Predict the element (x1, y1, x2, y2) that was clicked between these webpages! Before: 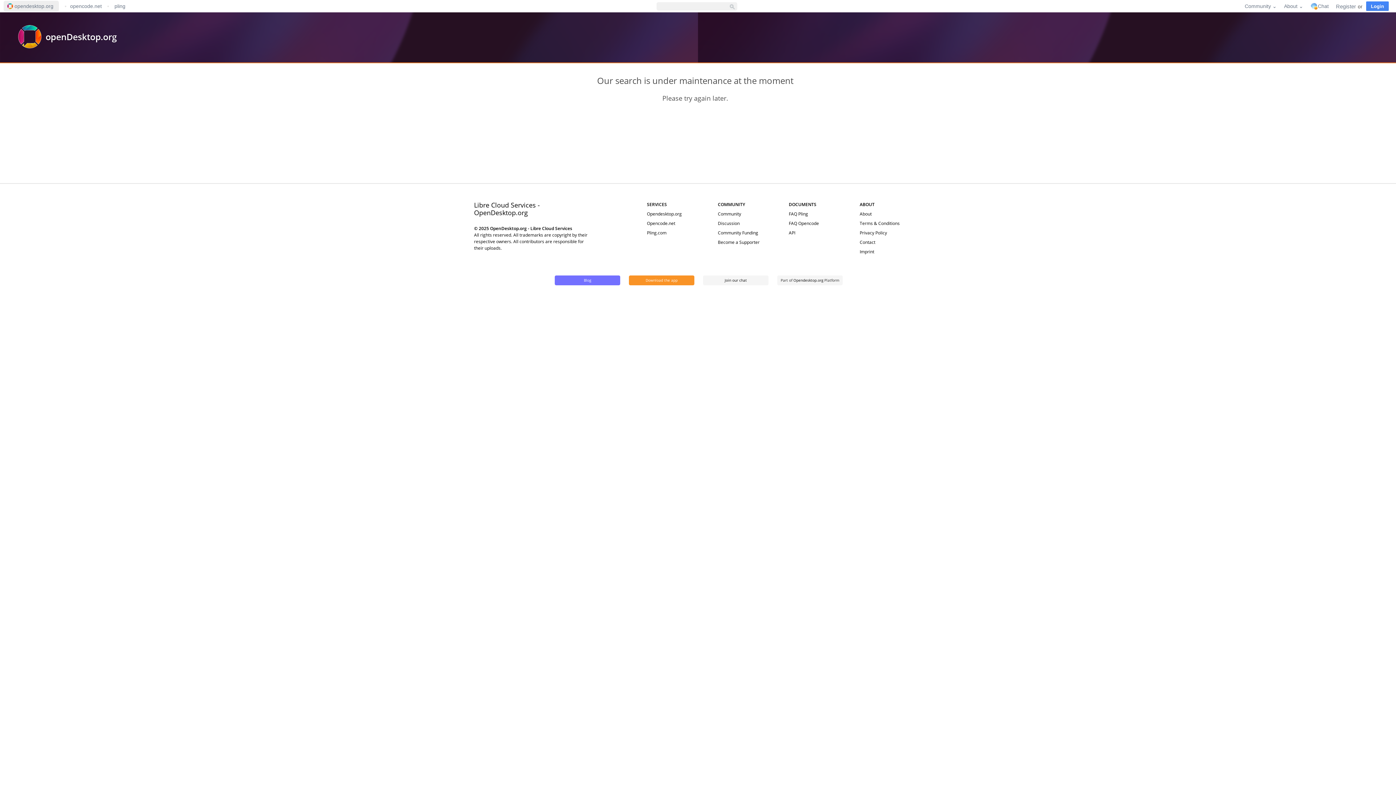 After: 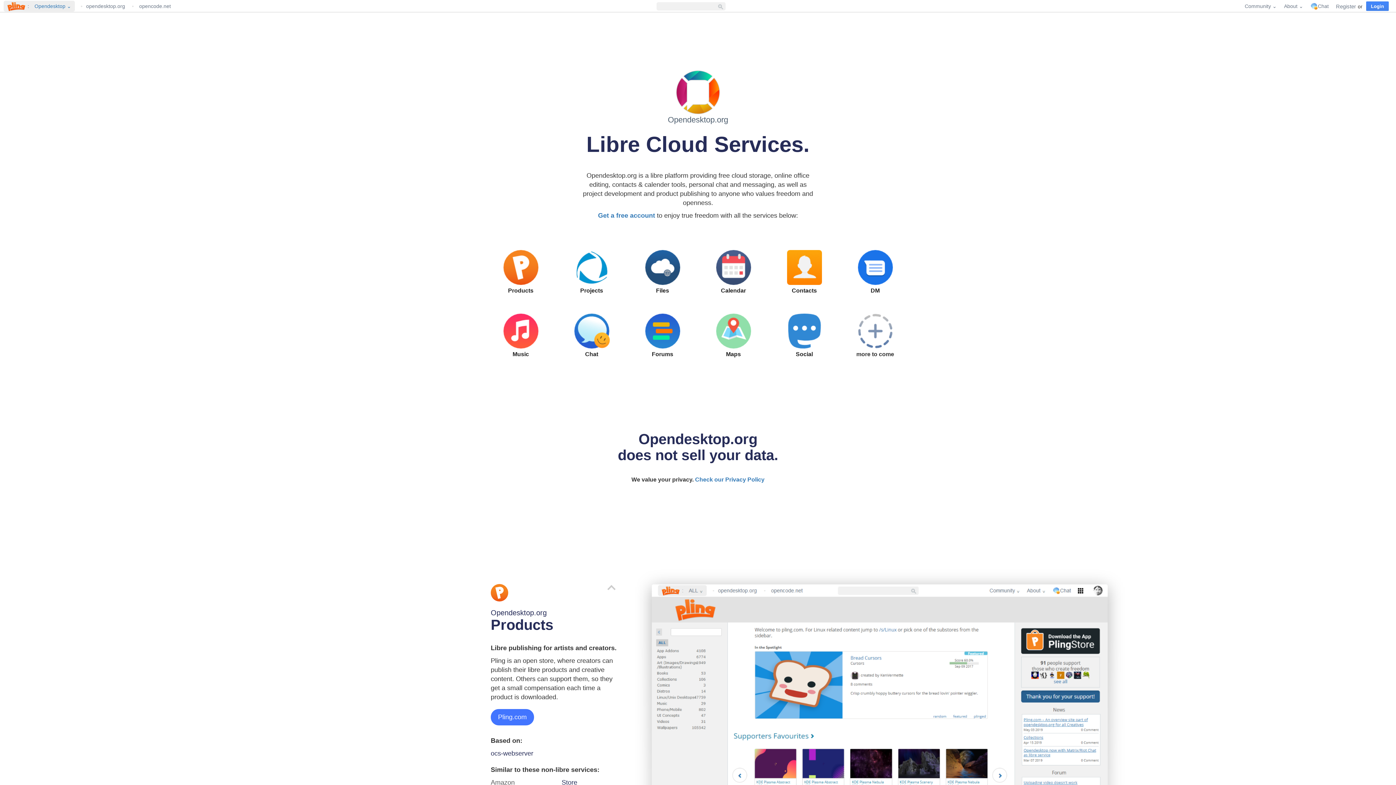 Action: bbox: (5, 1, 55, 10) label: opendesktop.org